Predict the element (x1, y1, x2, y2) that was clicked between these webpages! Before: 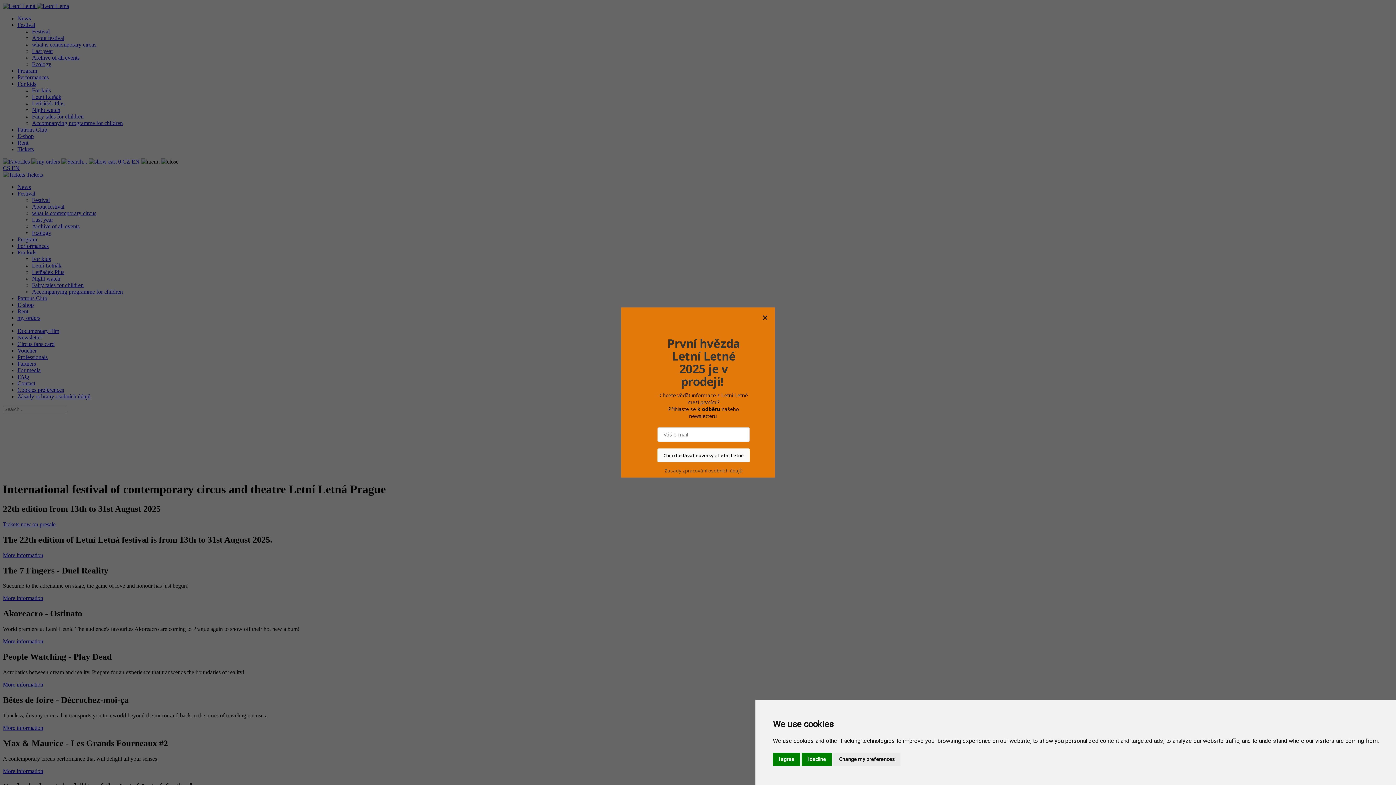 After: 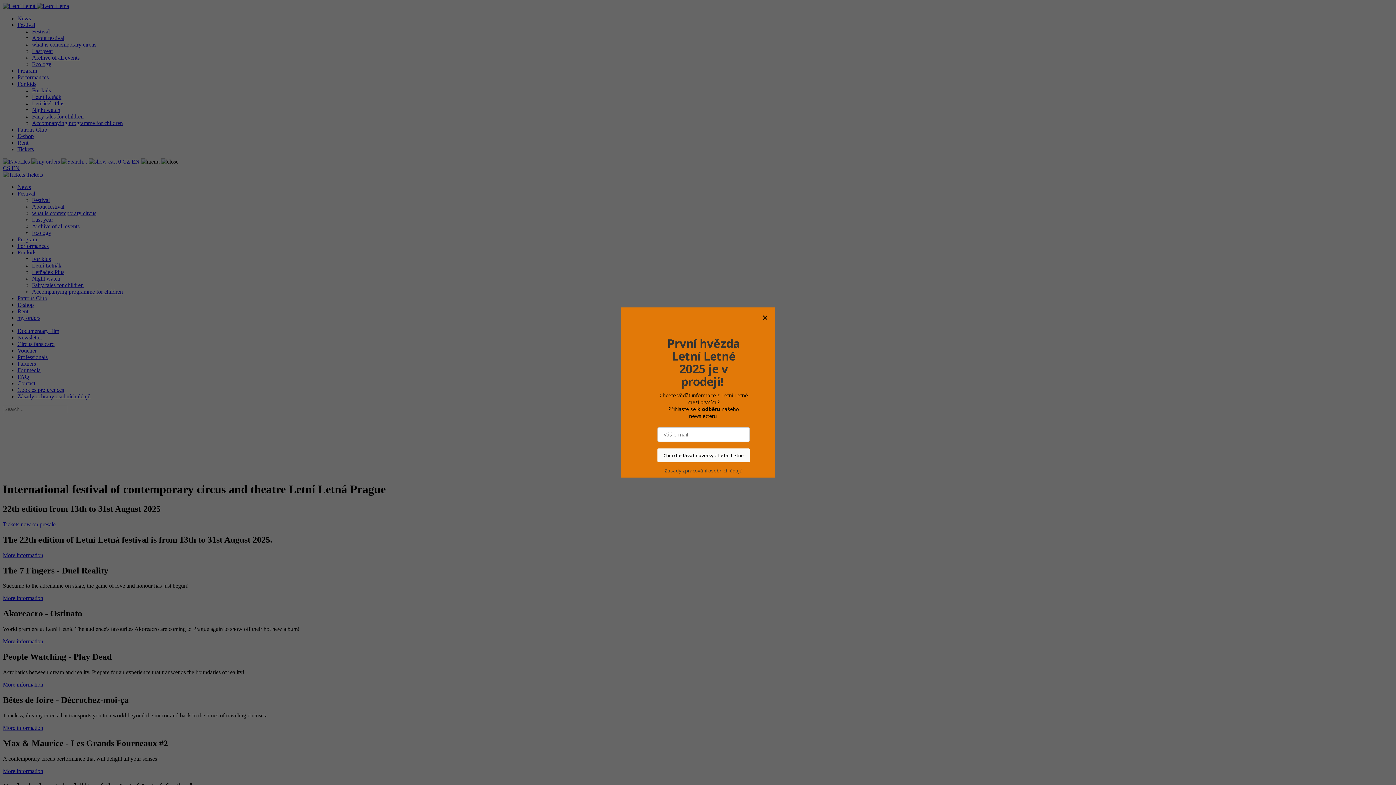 Action: label: I decline bbox: (801, 753, 832, 766)